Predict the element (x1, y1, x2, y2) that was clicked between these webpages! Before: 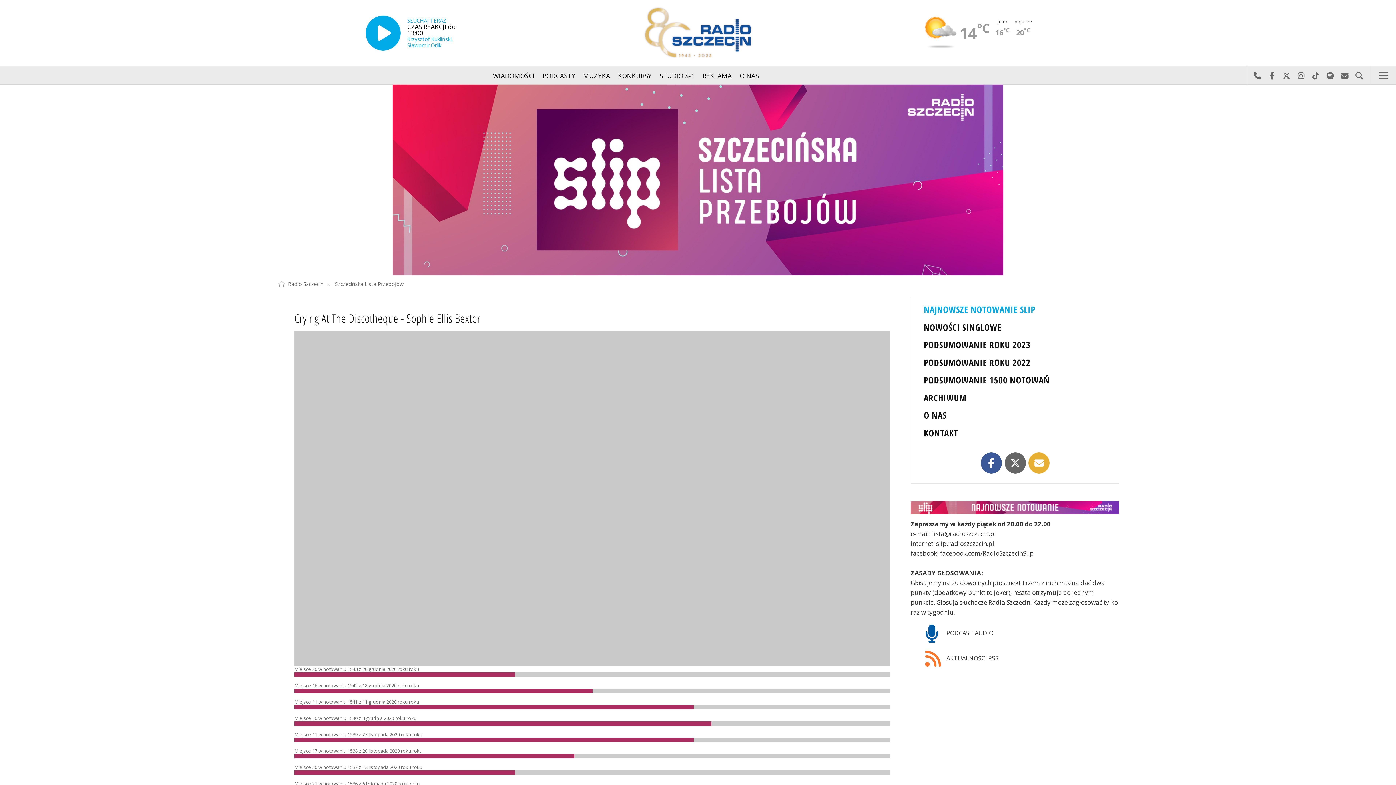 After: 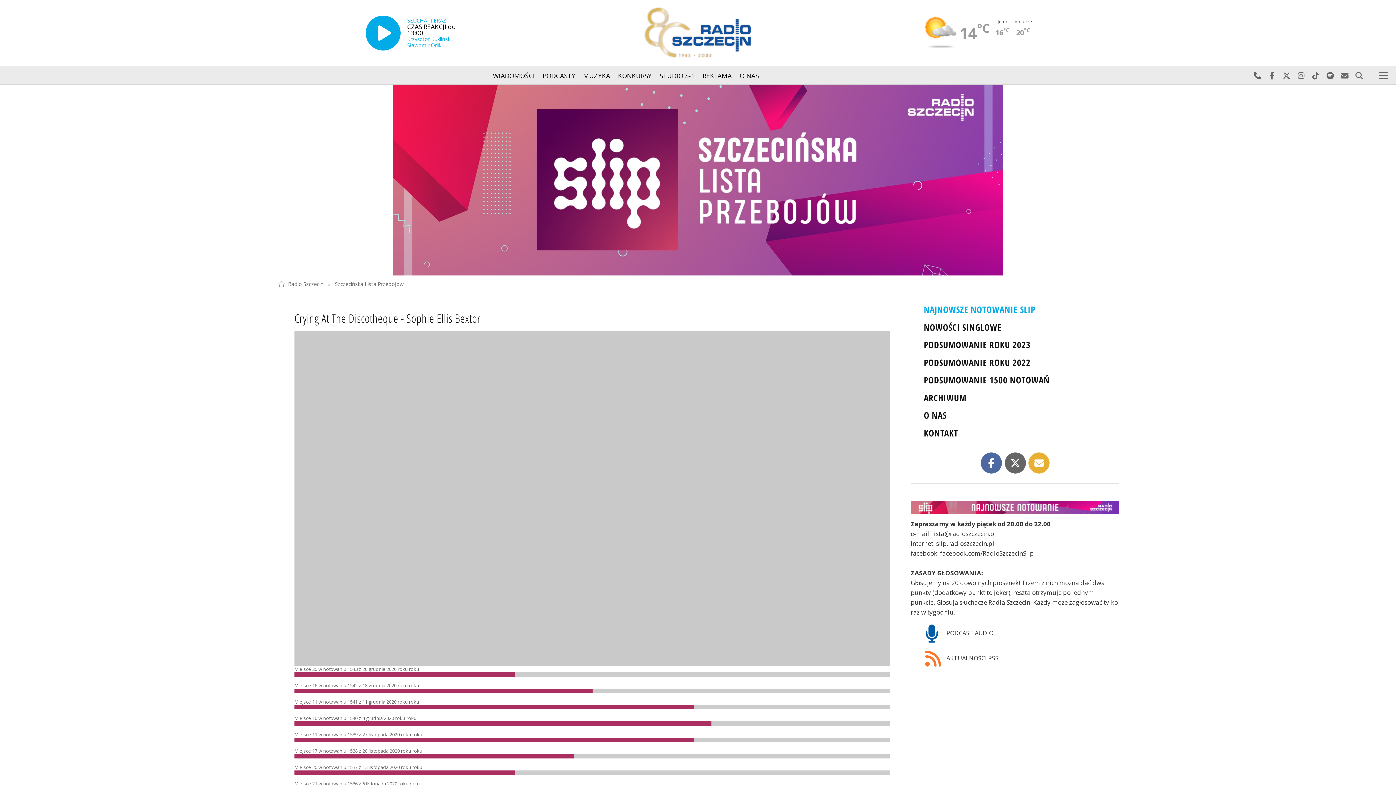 Action: bbox: (981, 452, 1002, 473)